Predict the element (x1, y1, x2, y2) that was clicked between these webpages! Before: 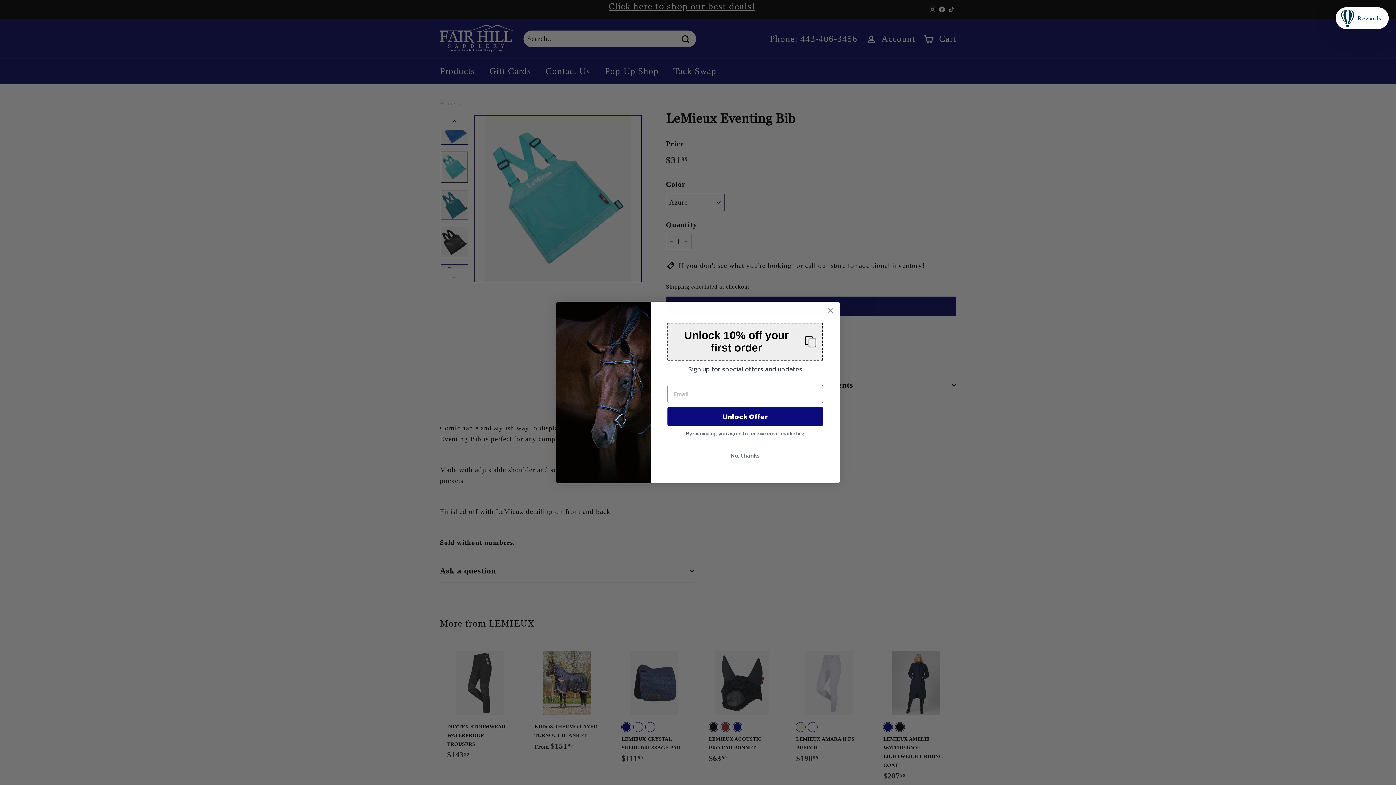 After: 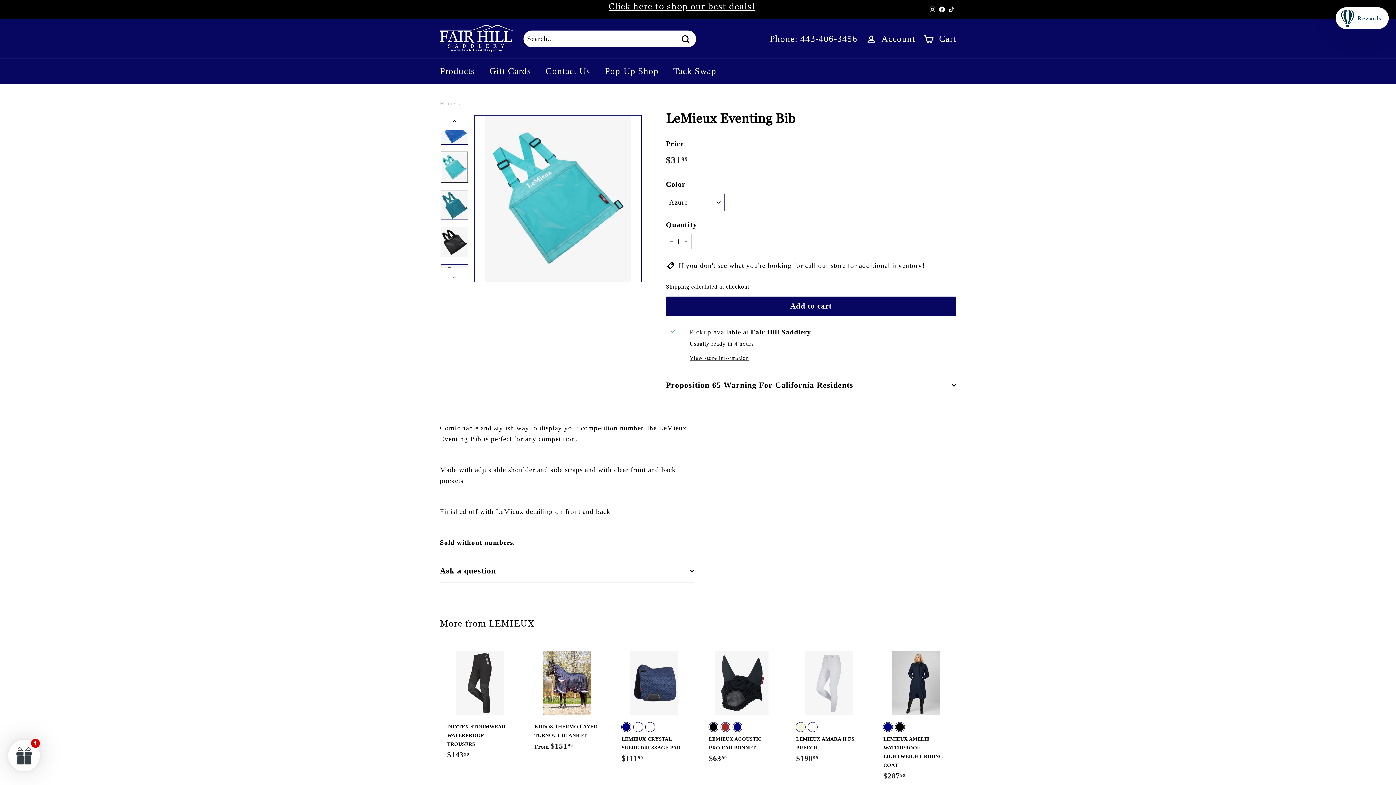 Action: label: Close dialog bbox: (824, 304, 837, 317)